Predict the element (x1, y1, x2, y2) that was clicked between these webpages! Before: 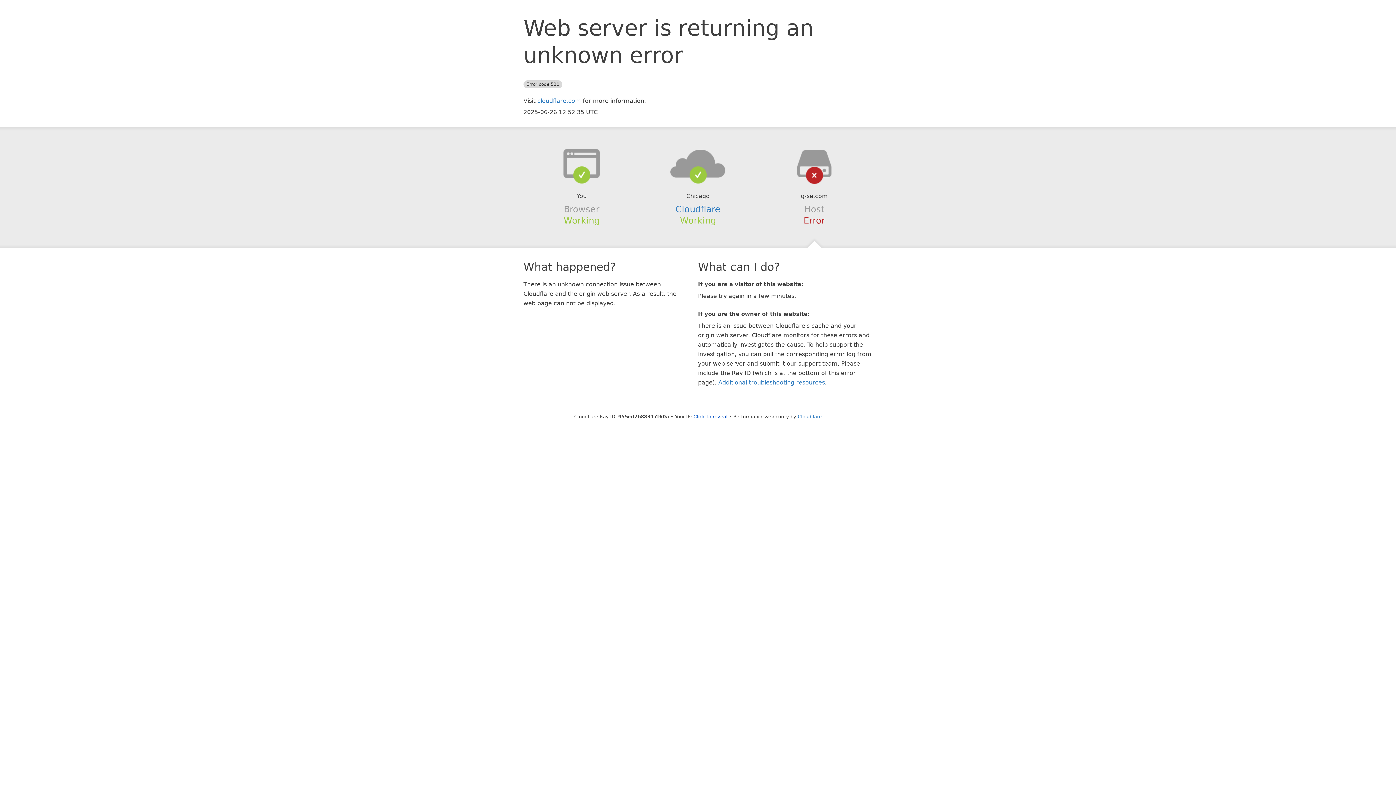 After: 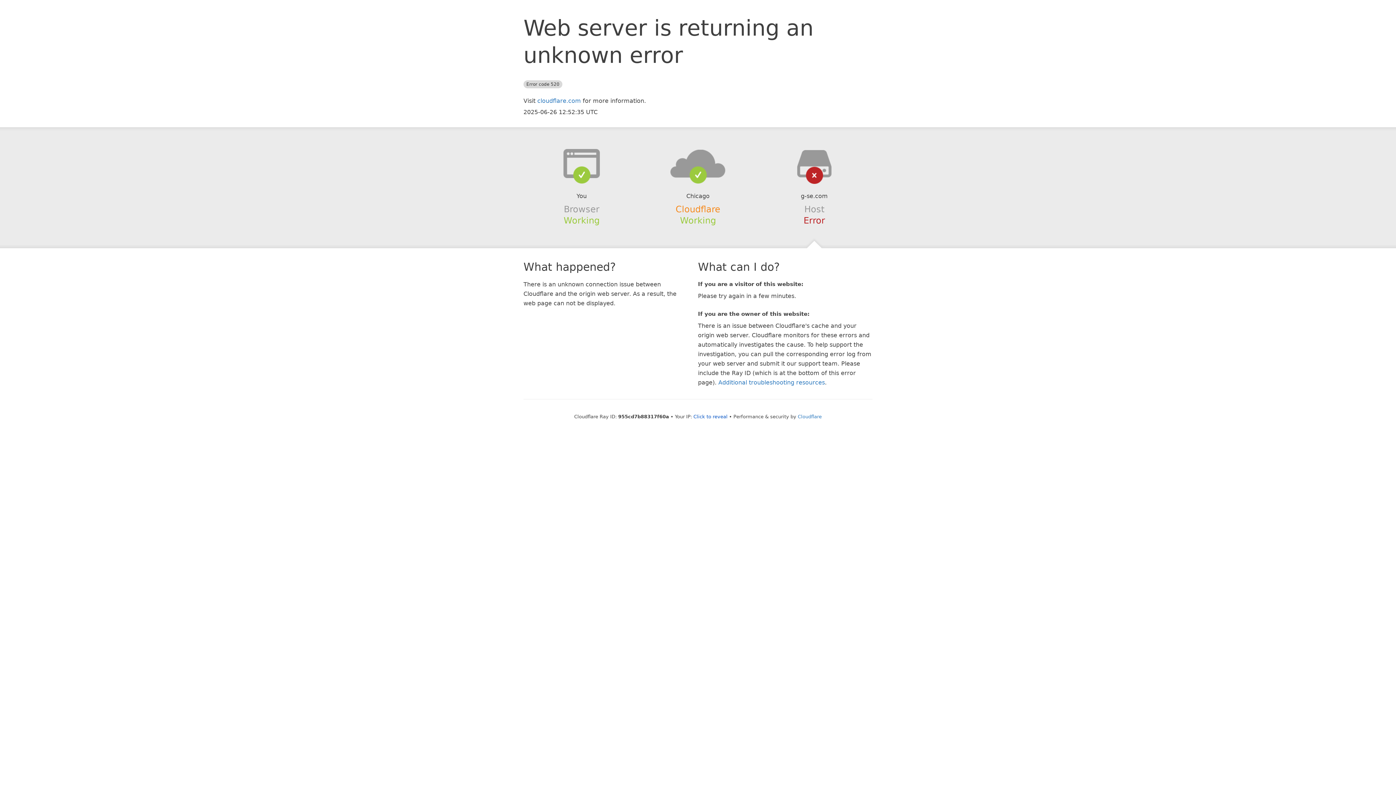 Action: bbox: (675, 204, 720, 214) label: Cloudflare